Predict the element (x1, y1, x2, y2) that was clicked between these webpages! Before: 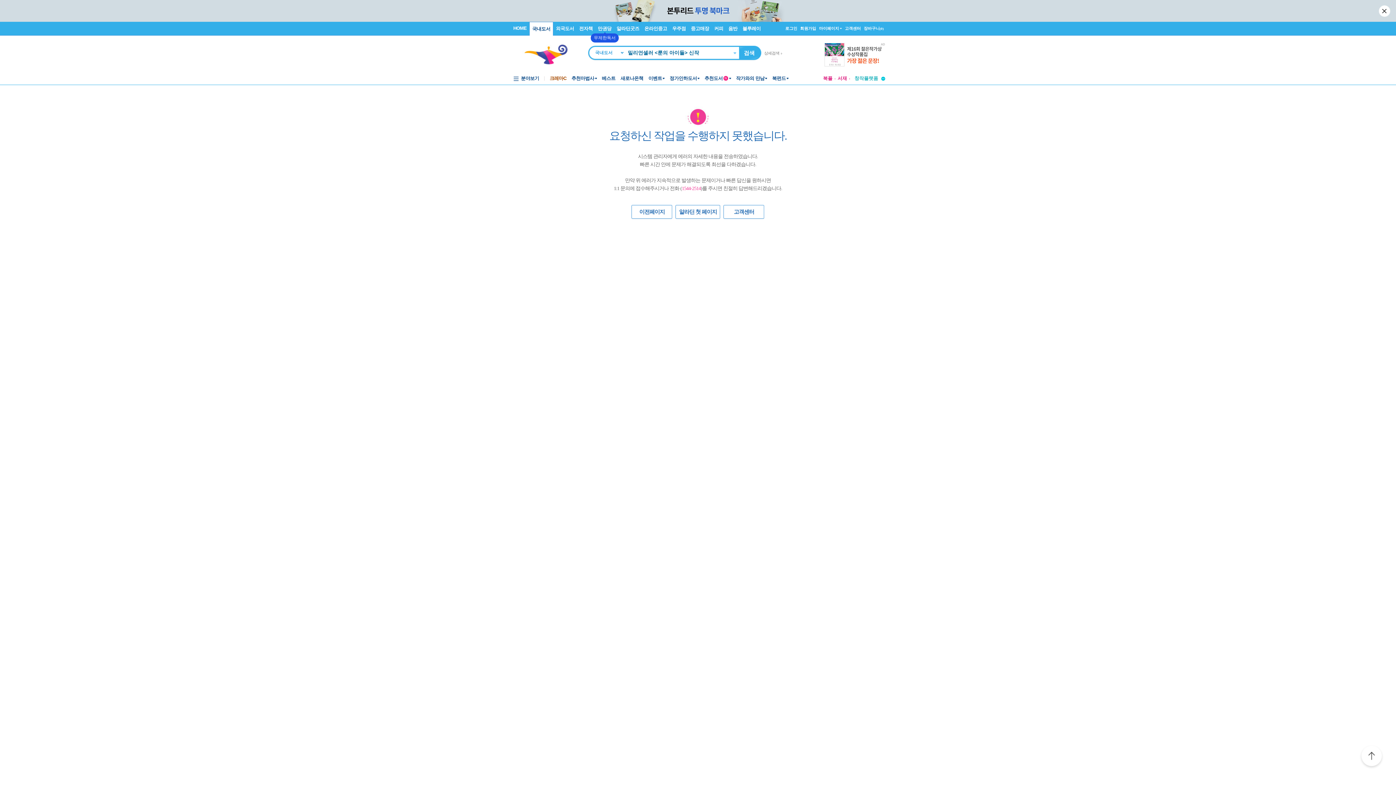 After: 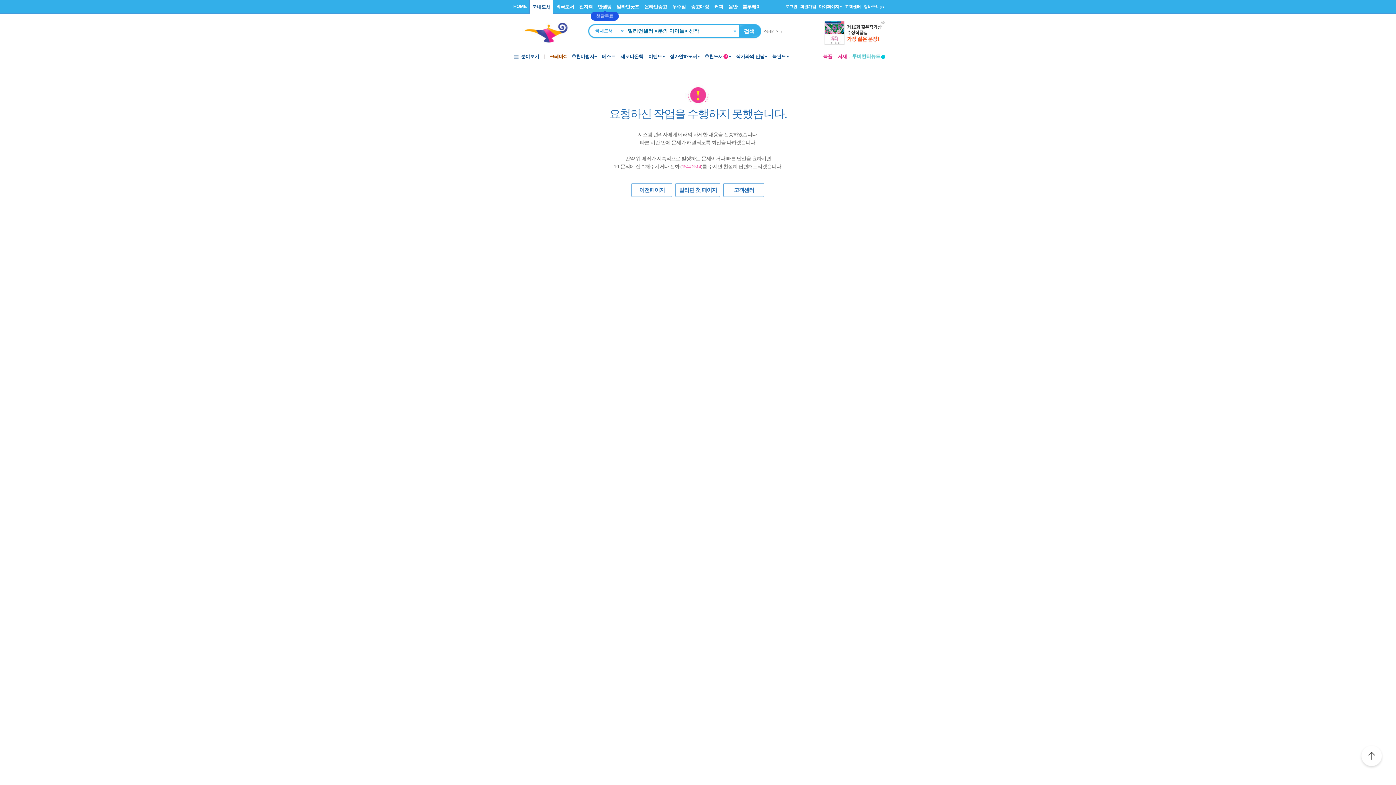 Action: label: 닫기 bbox: (1374, 0, 1396, 21)